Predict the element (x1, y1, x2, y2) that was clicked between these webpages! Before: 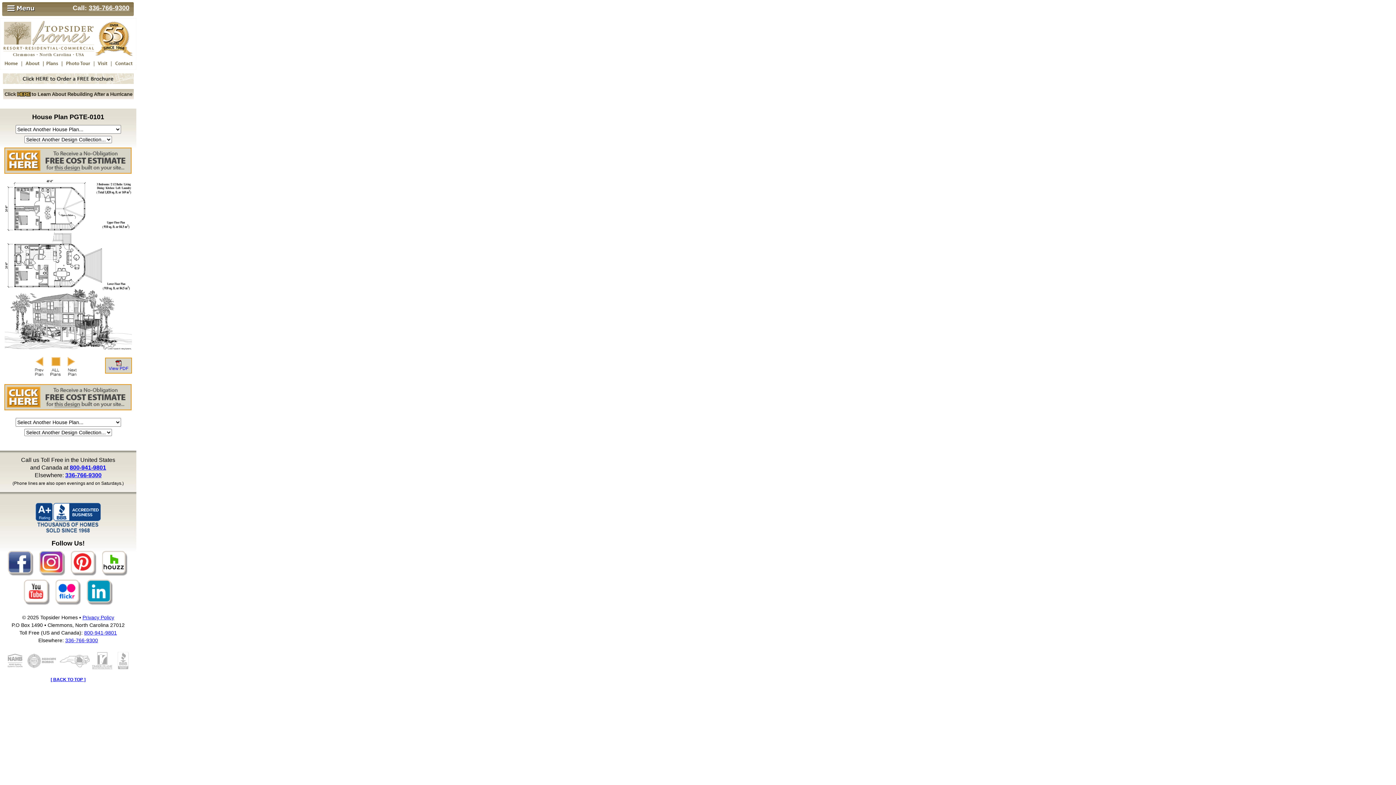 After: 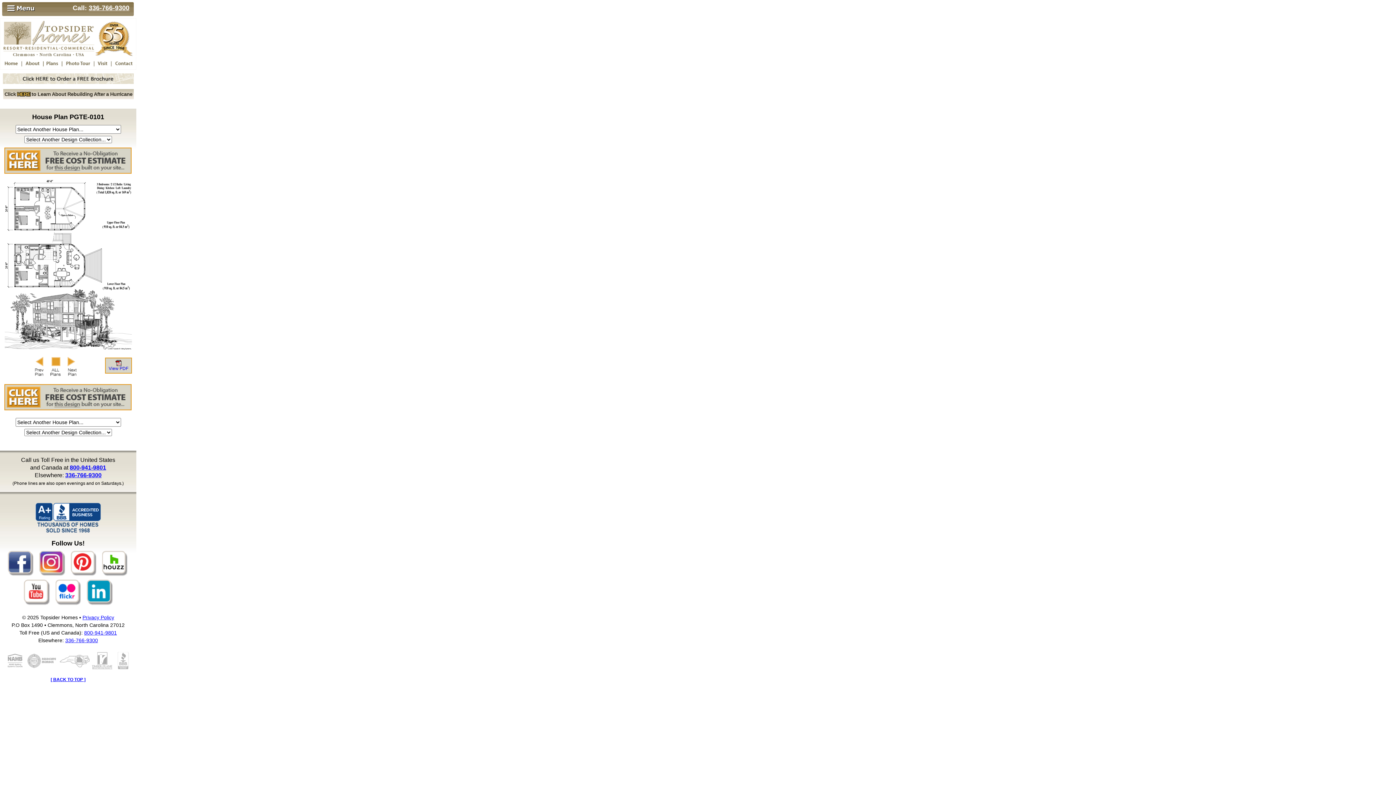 Action: bbox: (108, 360, 128, 371) label: 
View PDF